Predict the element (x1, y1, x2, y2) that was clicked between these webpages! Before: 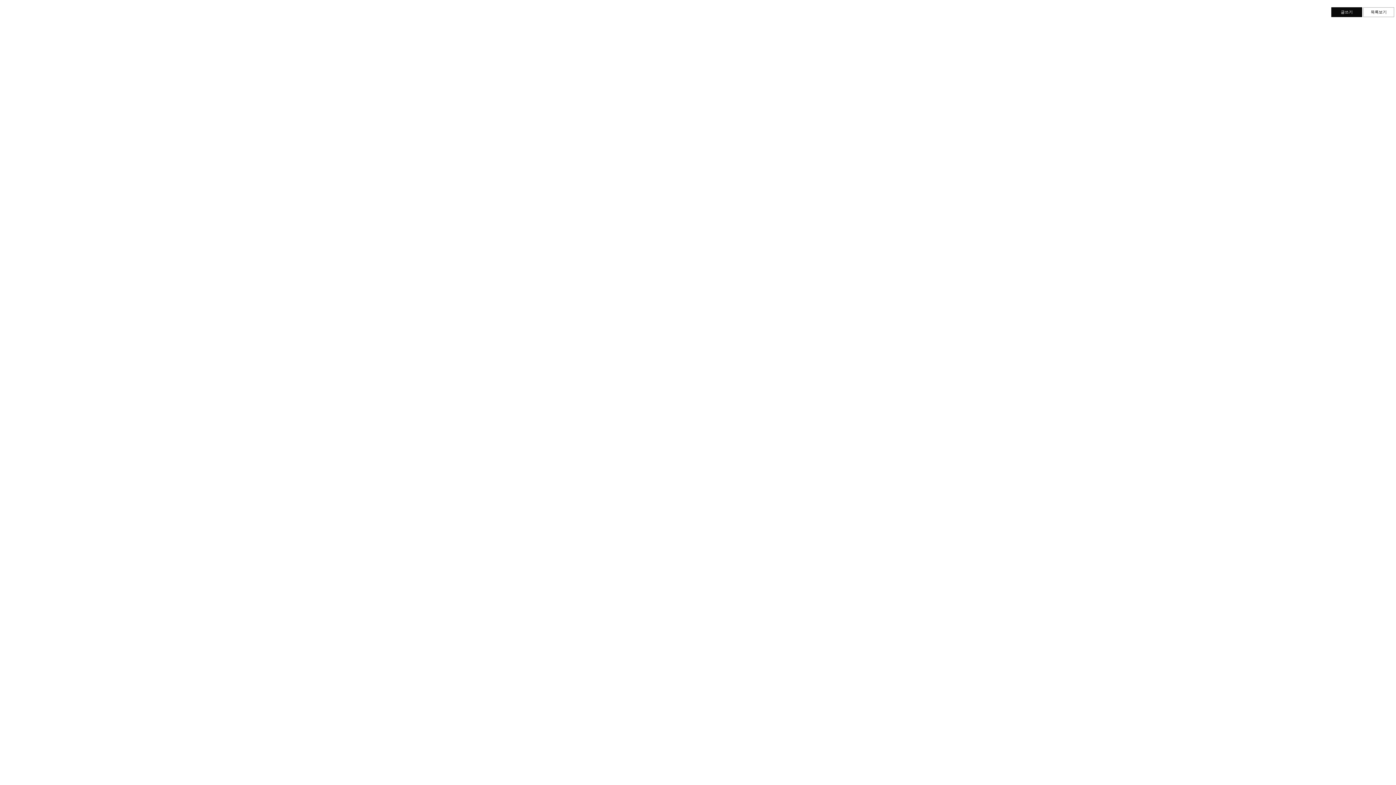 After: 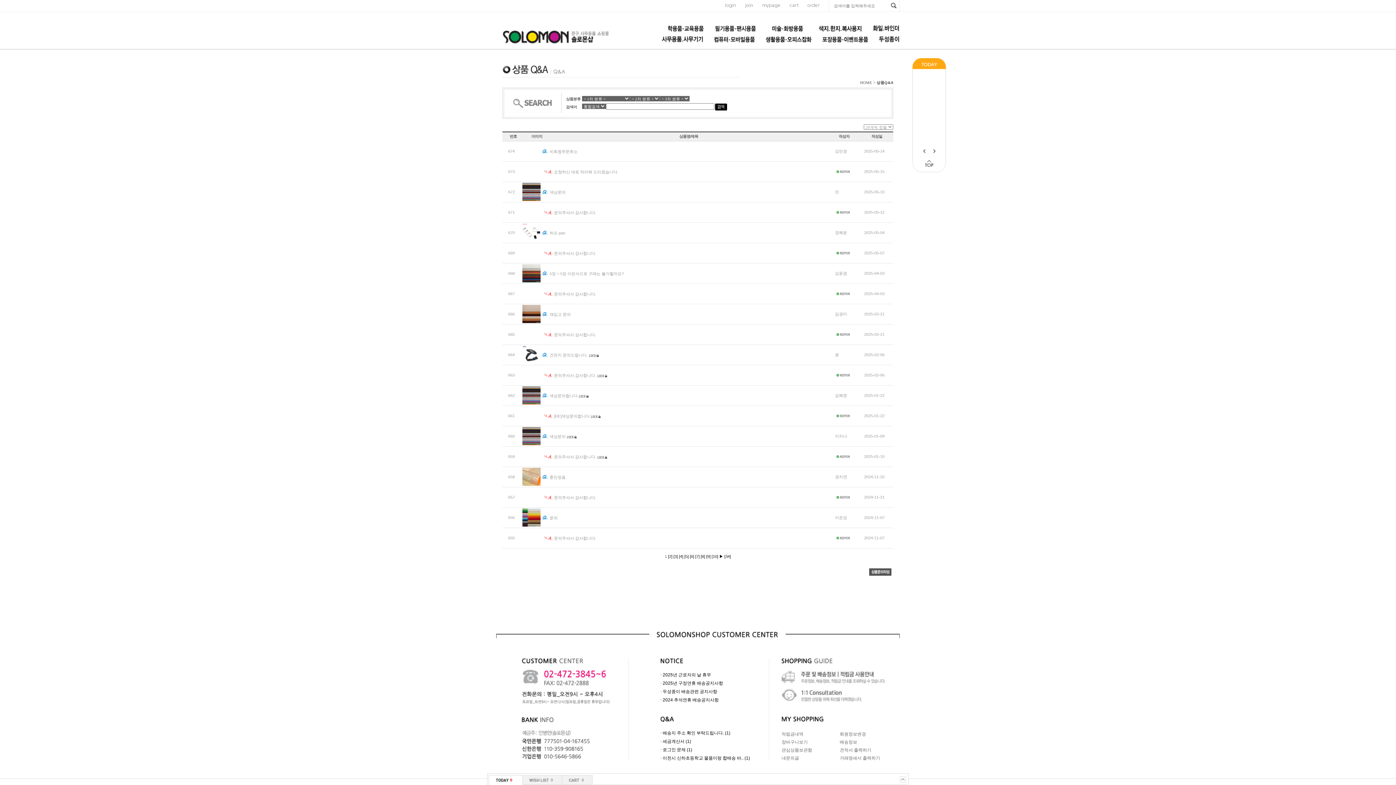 Action: label: 목록보기 bbox: (1363, 7, 1394, 17)